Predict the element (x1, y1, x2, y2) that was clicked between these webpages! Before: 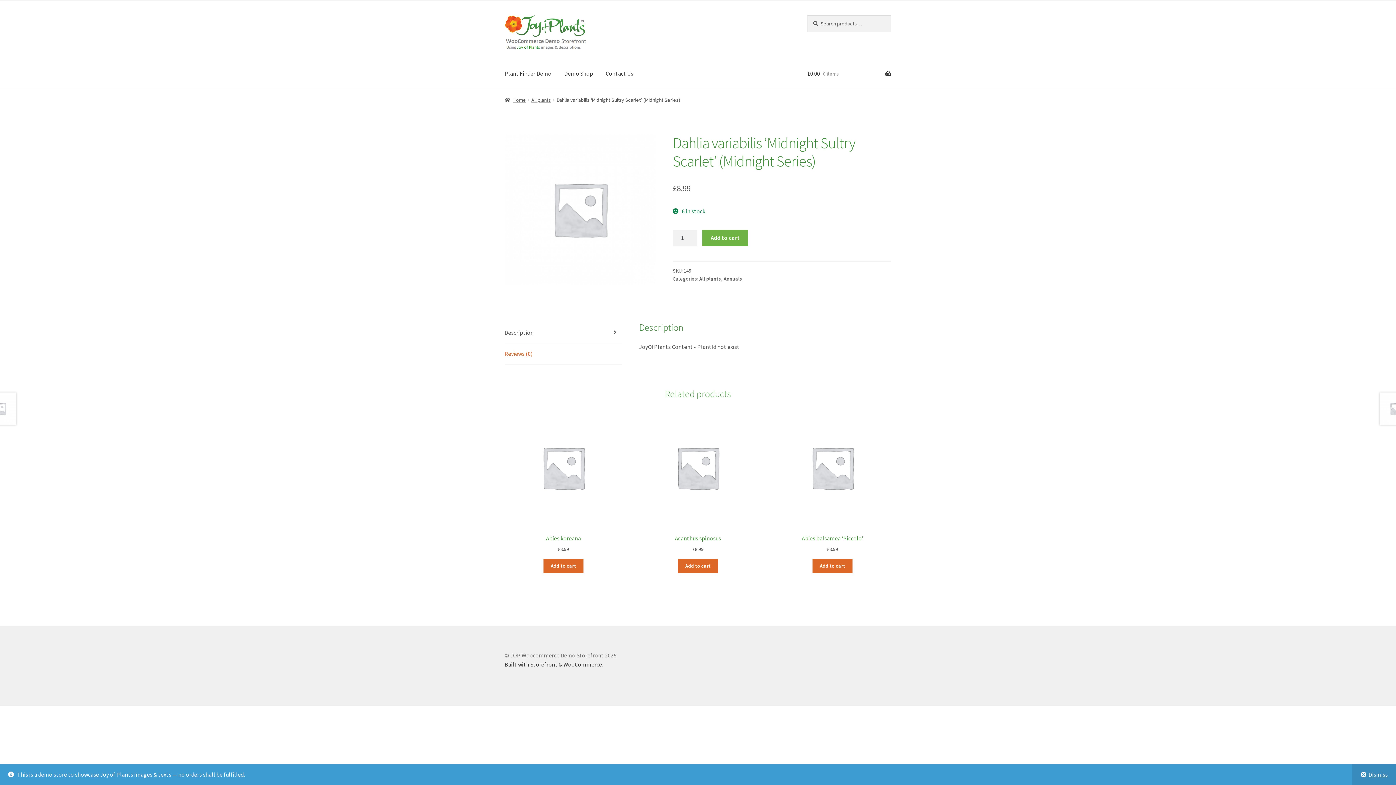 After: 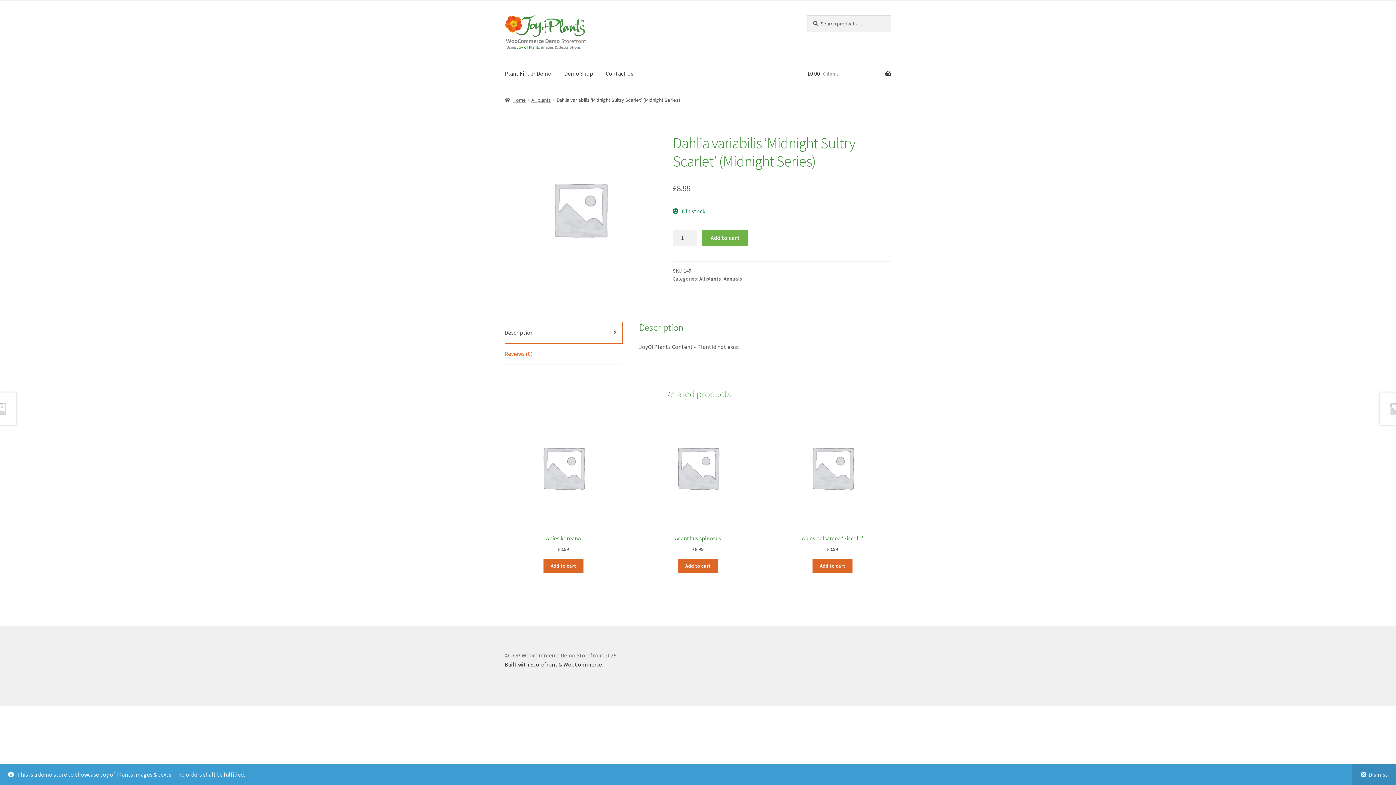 Action: label: Description bbox: (504, 322, 622, 343)